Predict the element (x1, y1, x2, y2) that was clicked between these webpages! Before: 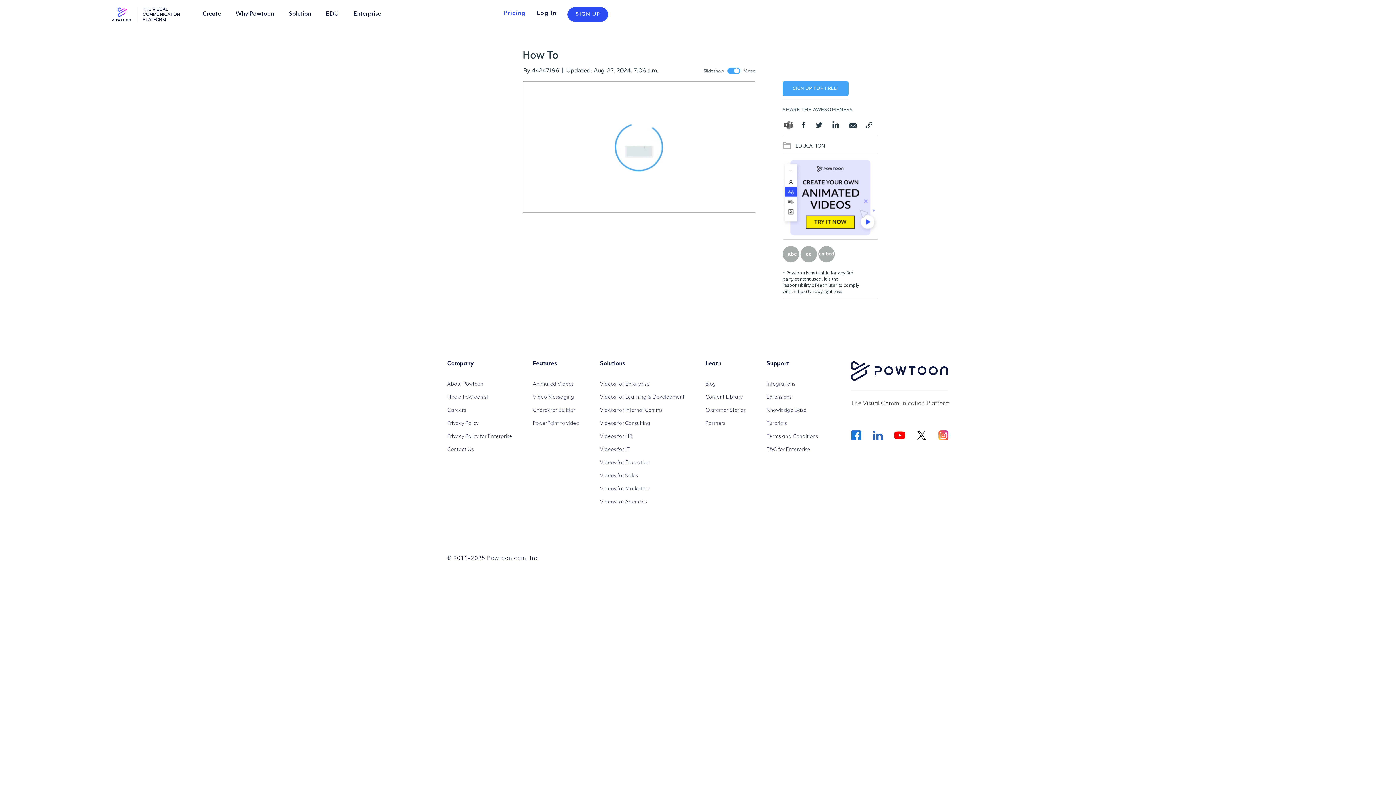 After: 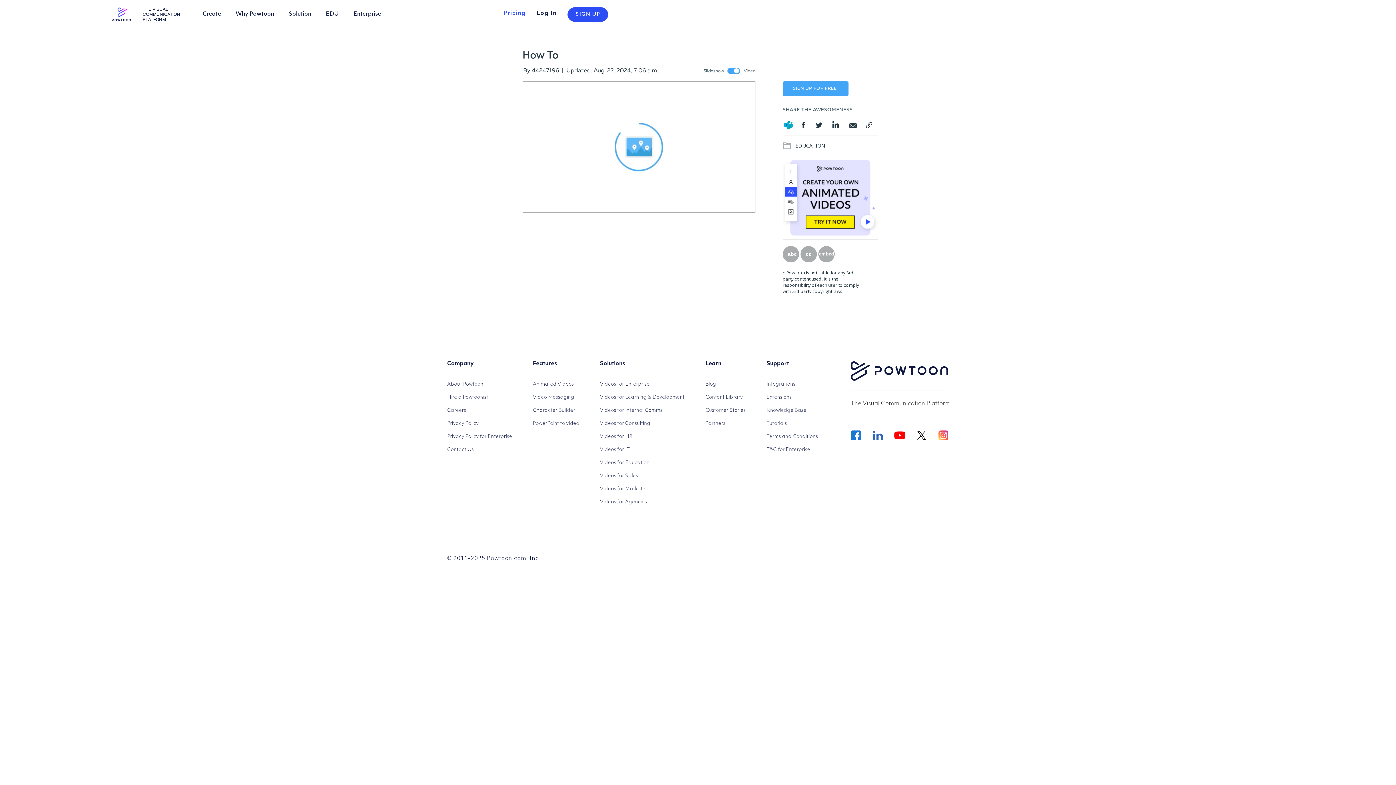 Action: bbox: (782, 114, 794, 132)